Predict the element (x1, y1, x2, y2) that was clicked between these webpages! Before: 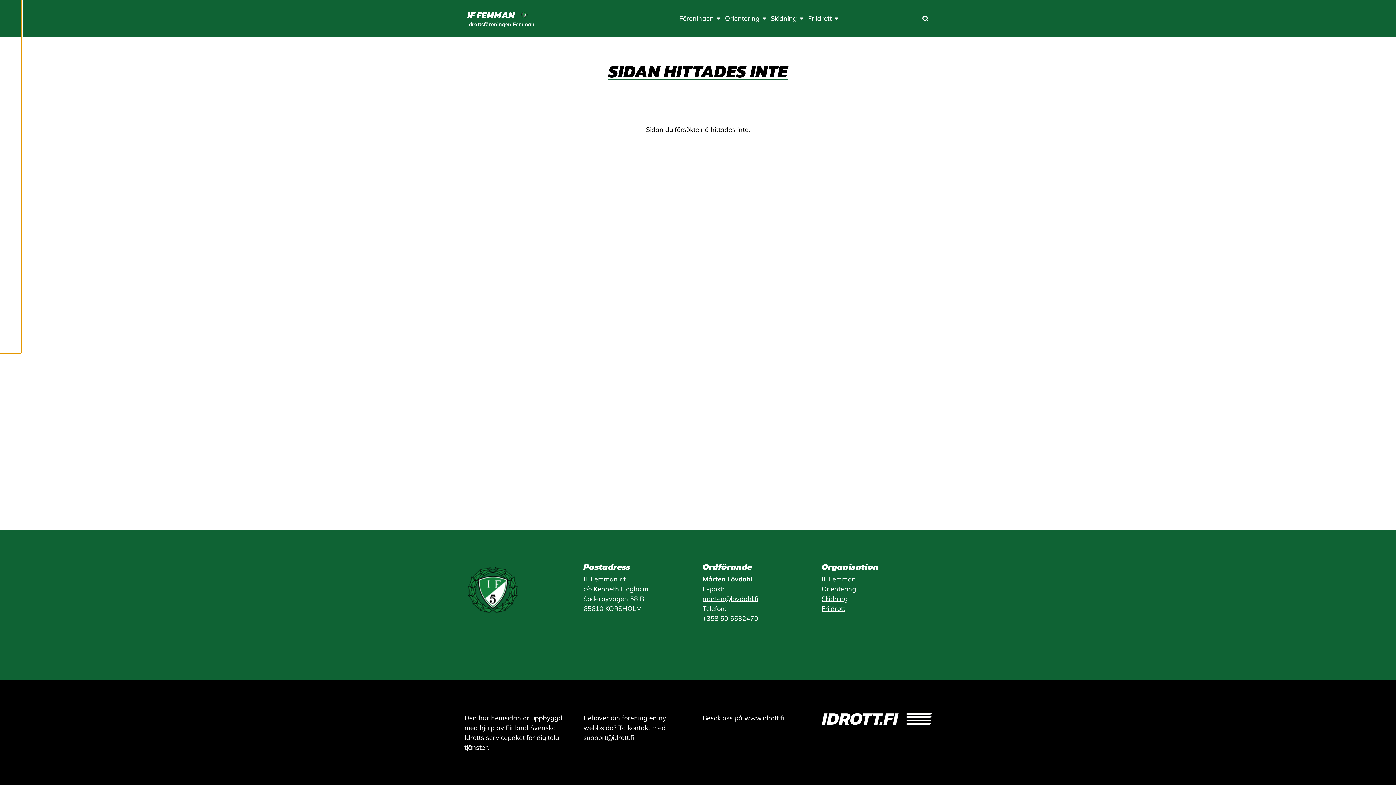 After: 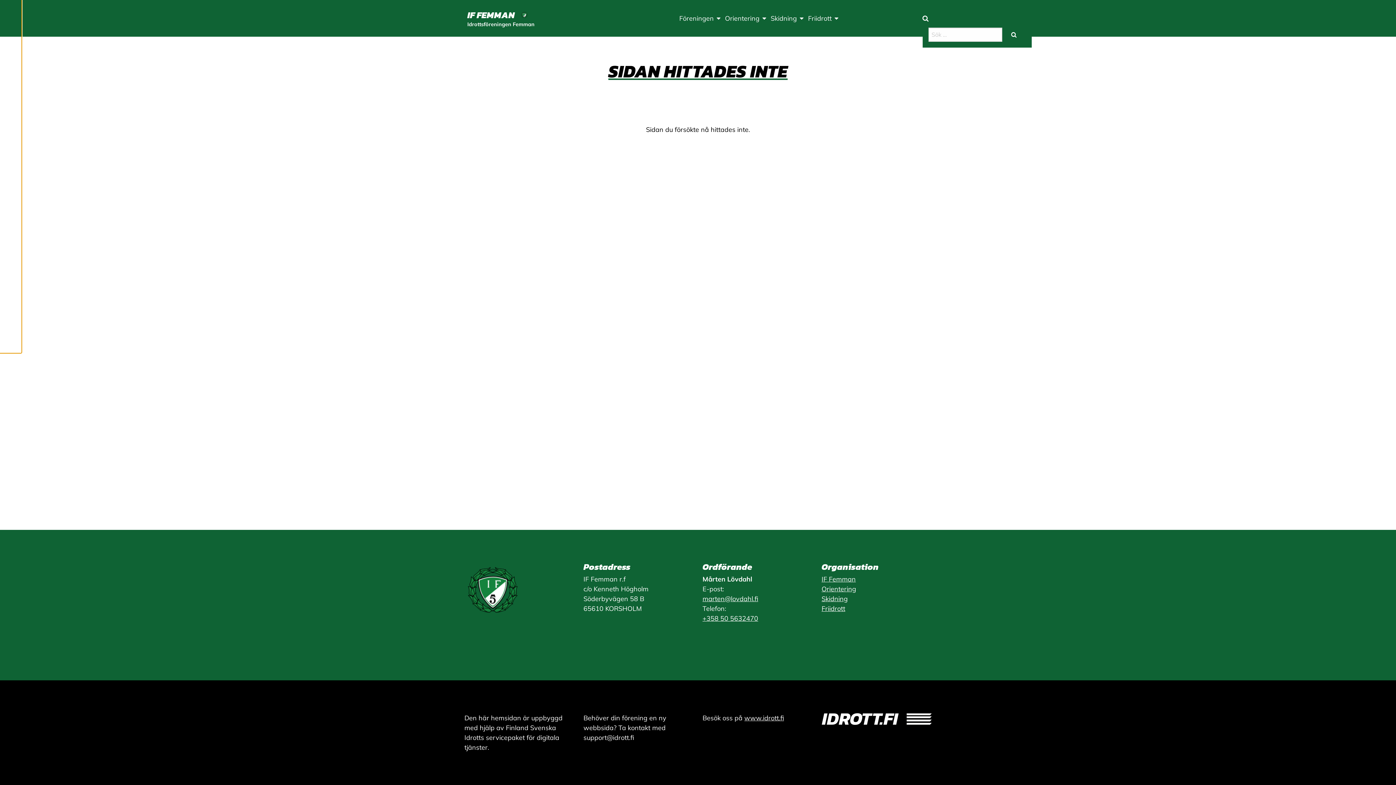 Action: label: Sök bbox: (922, 15, 928, 21)